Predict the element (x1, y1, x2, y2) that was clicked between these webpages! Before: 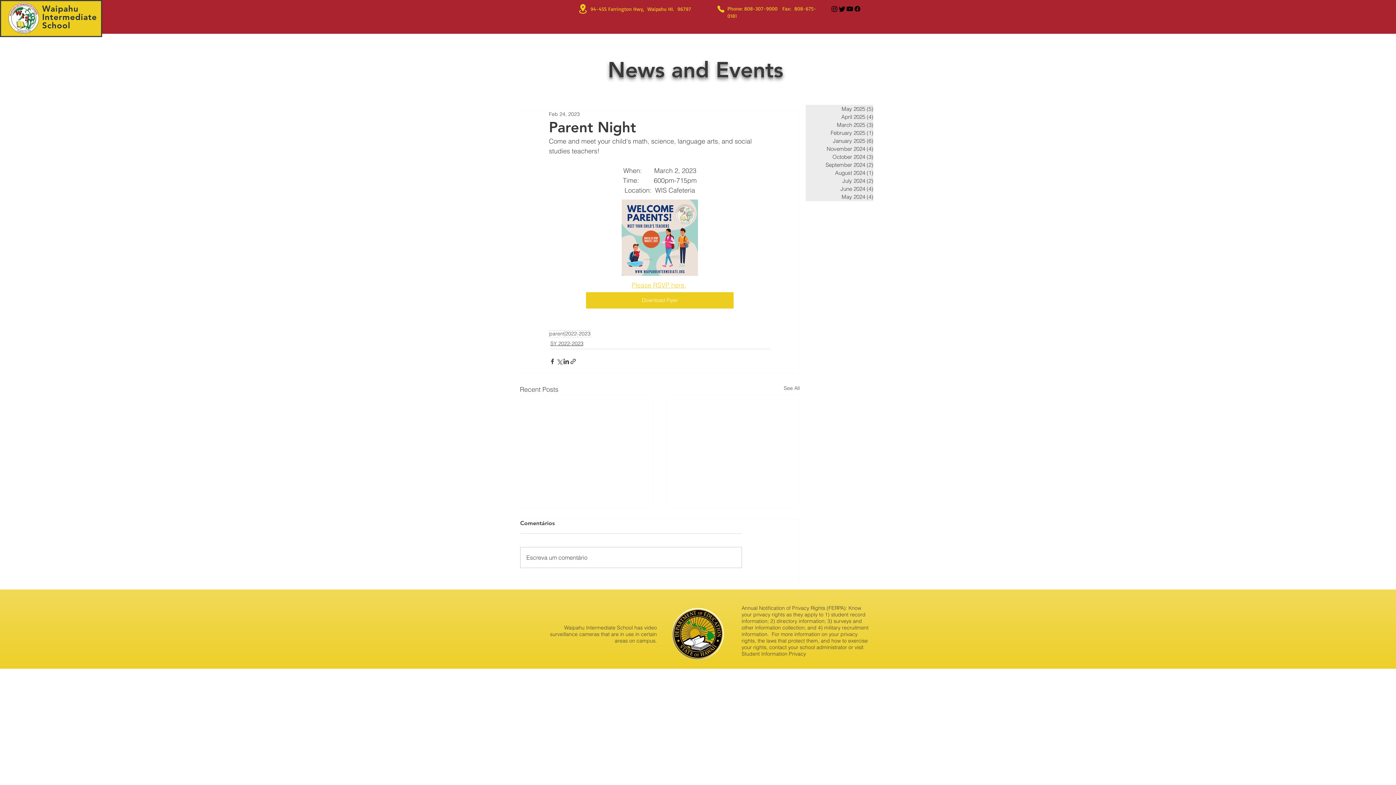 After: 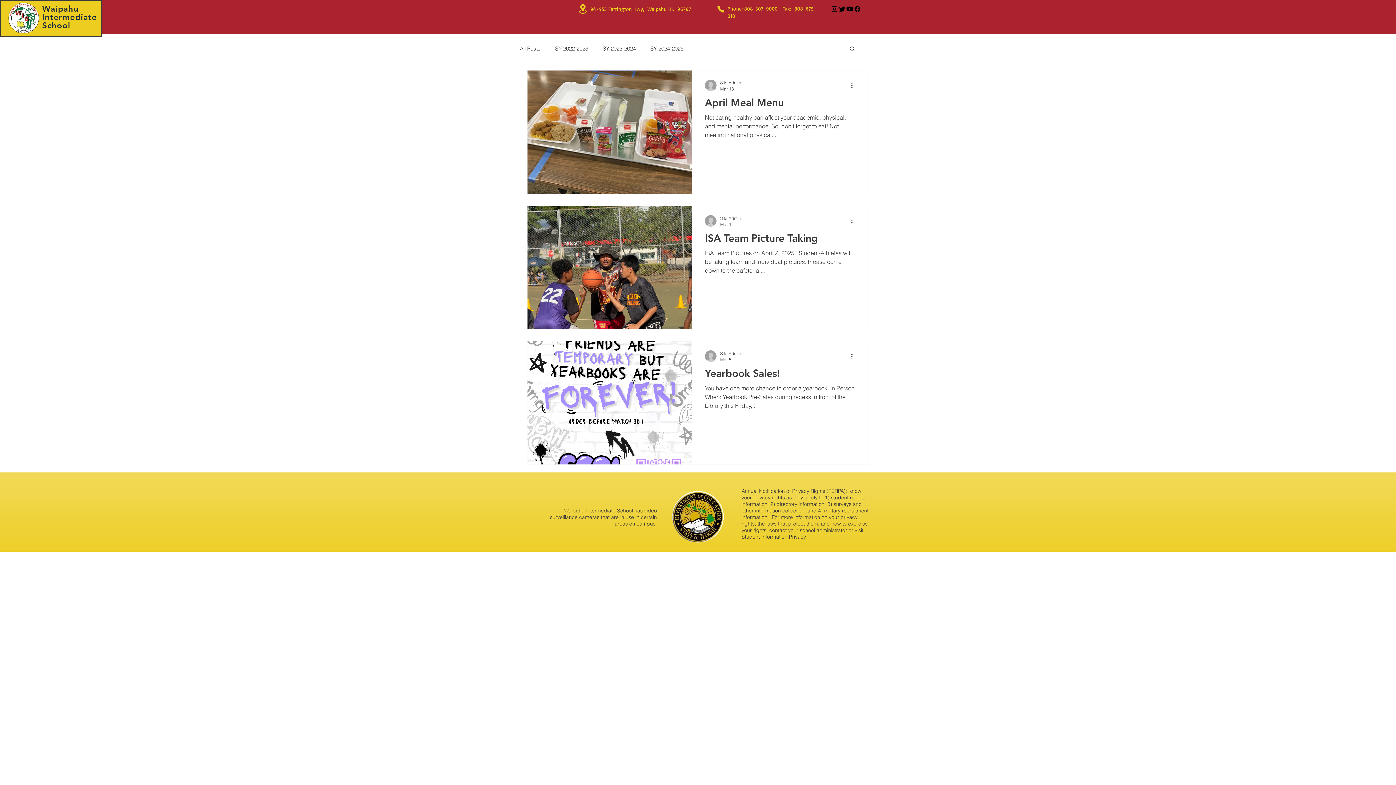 Action: label: March 2025 (3)
3 posts bbox: (806, 121, 873, 129)